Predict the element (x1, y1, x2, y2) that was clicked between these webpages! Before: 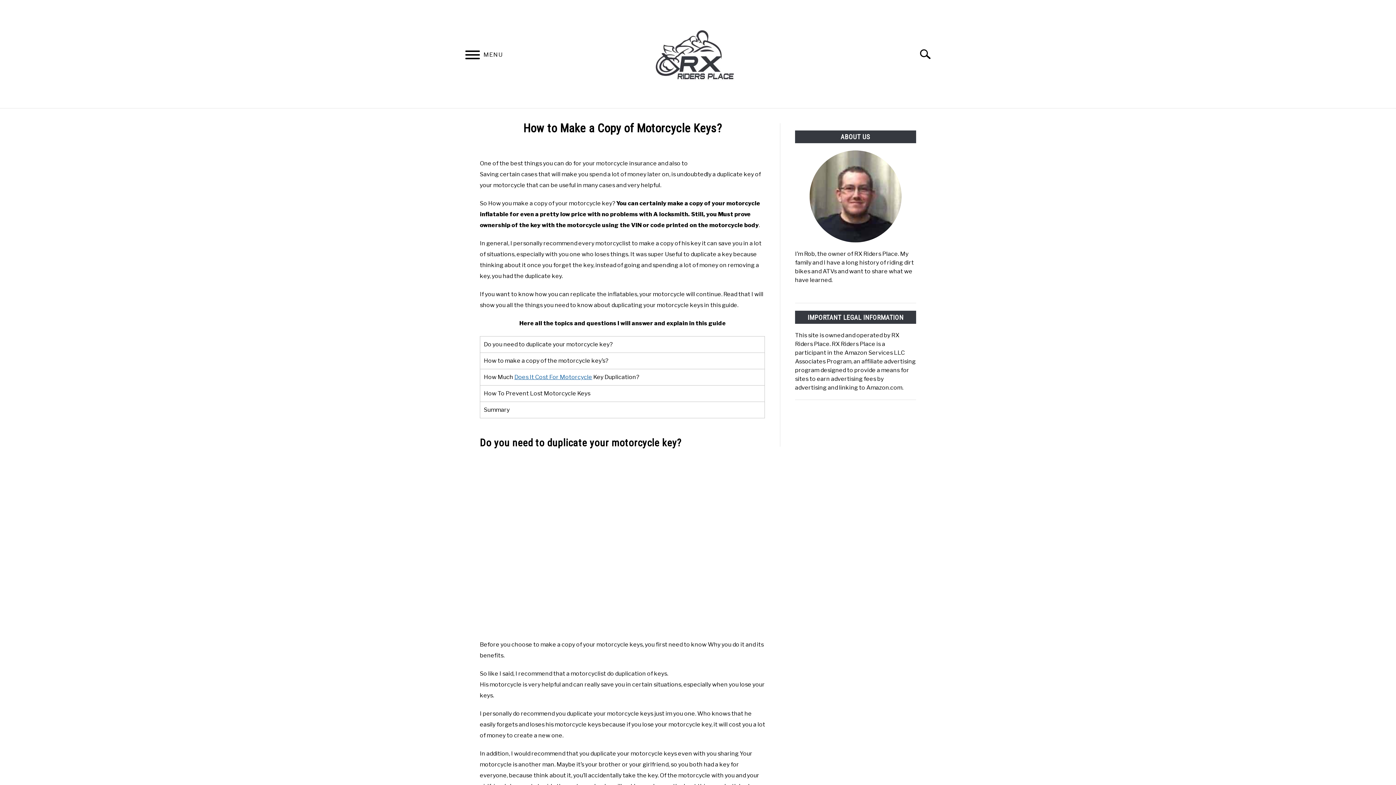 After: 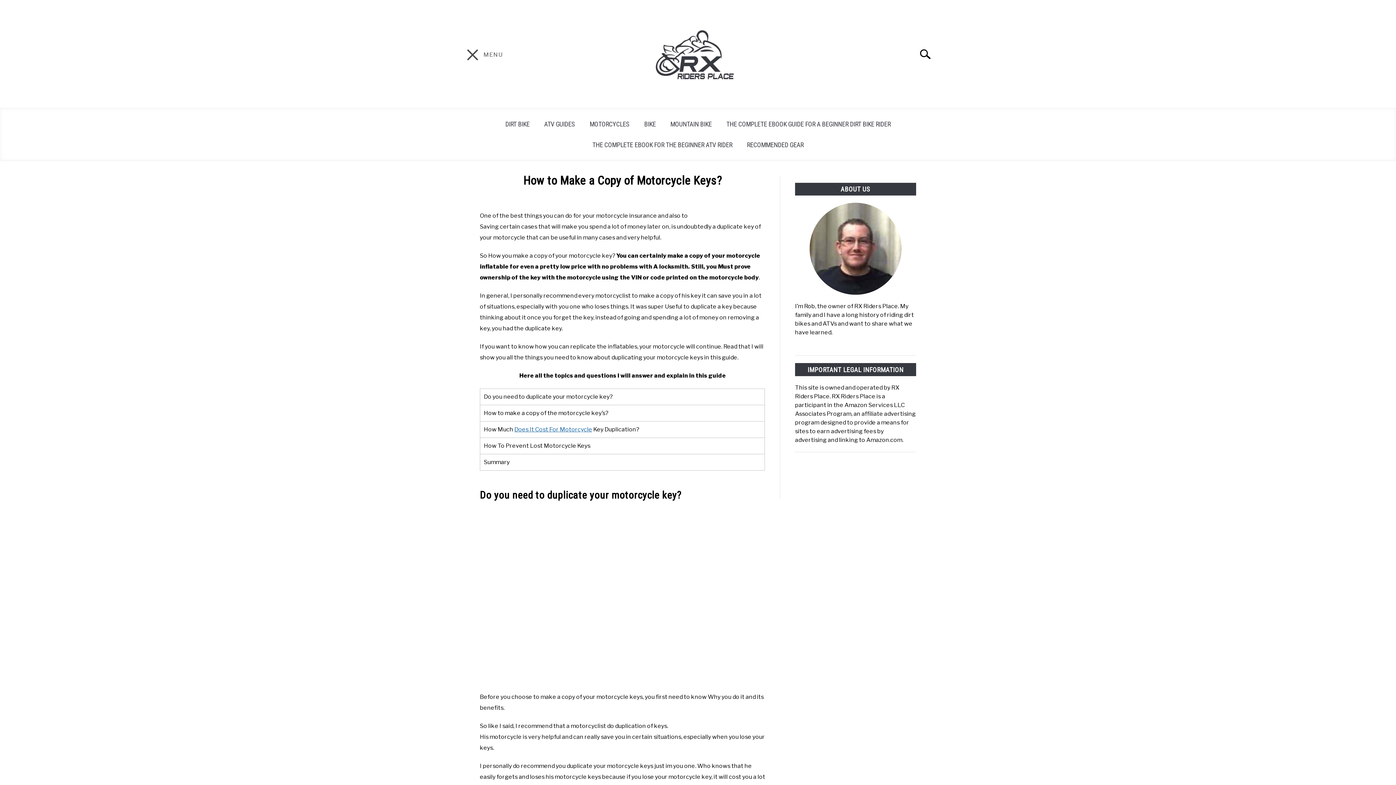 Action: bbox: (458, 43, 487, 68) label: Menu